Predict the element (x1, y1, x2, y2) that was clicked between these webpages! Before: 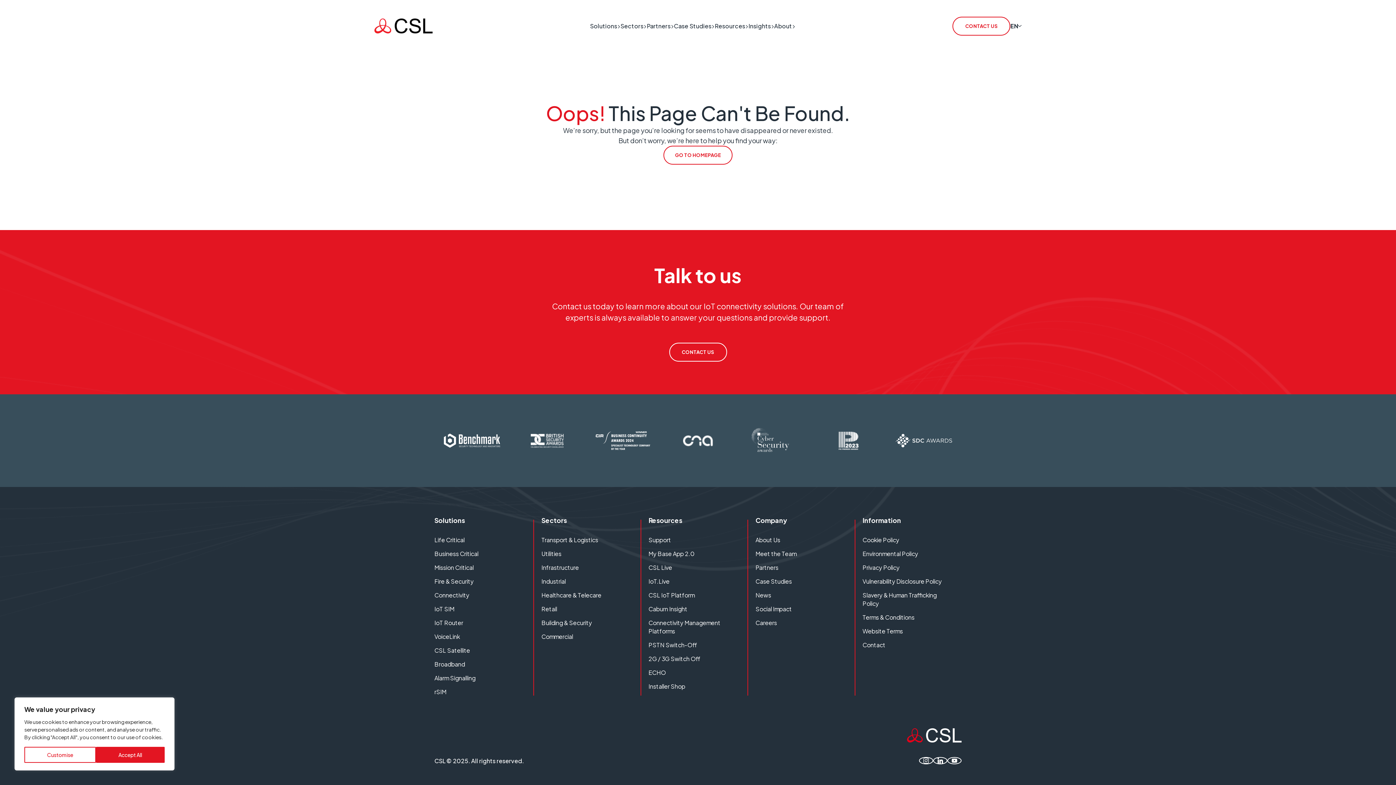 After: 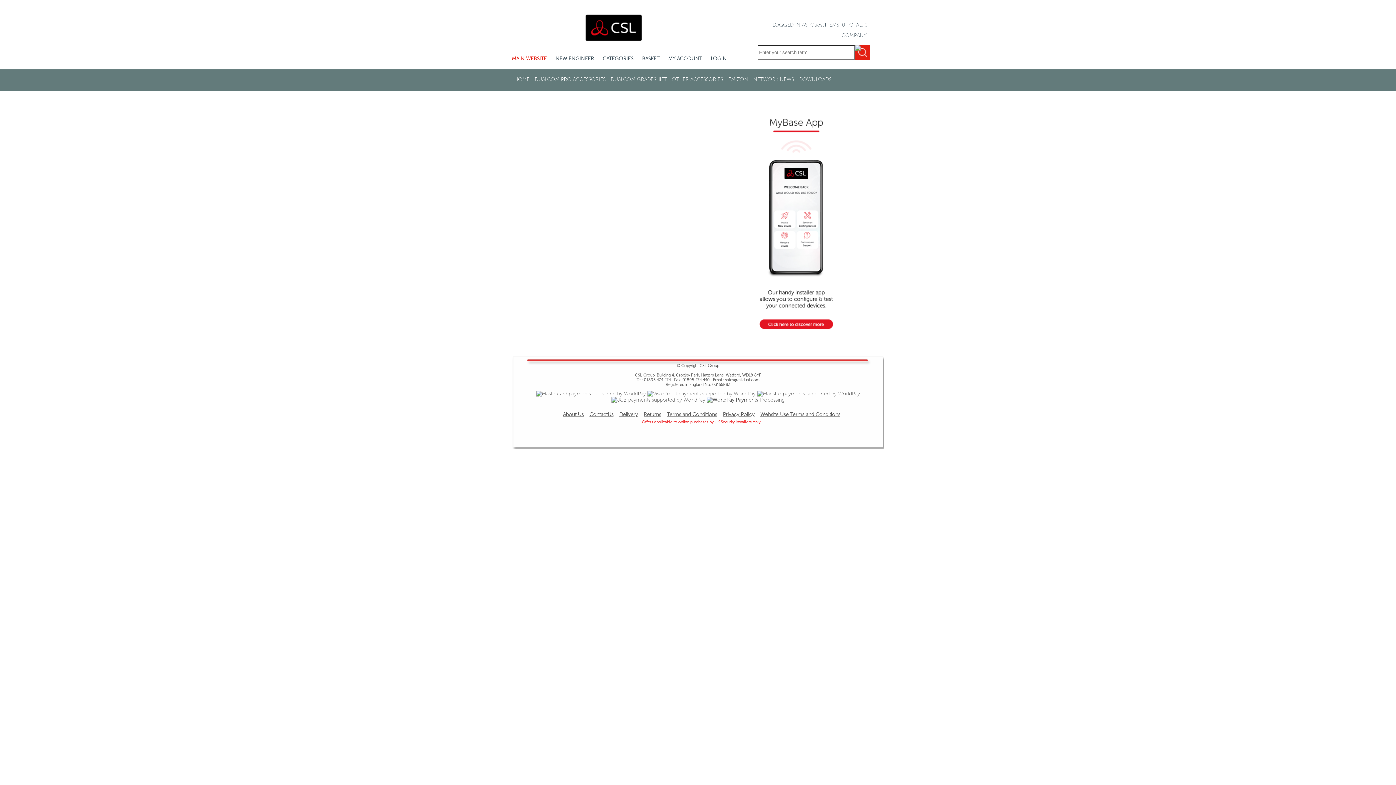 Action: bbox: (648, 682, 685, 690) label: Installer Shop